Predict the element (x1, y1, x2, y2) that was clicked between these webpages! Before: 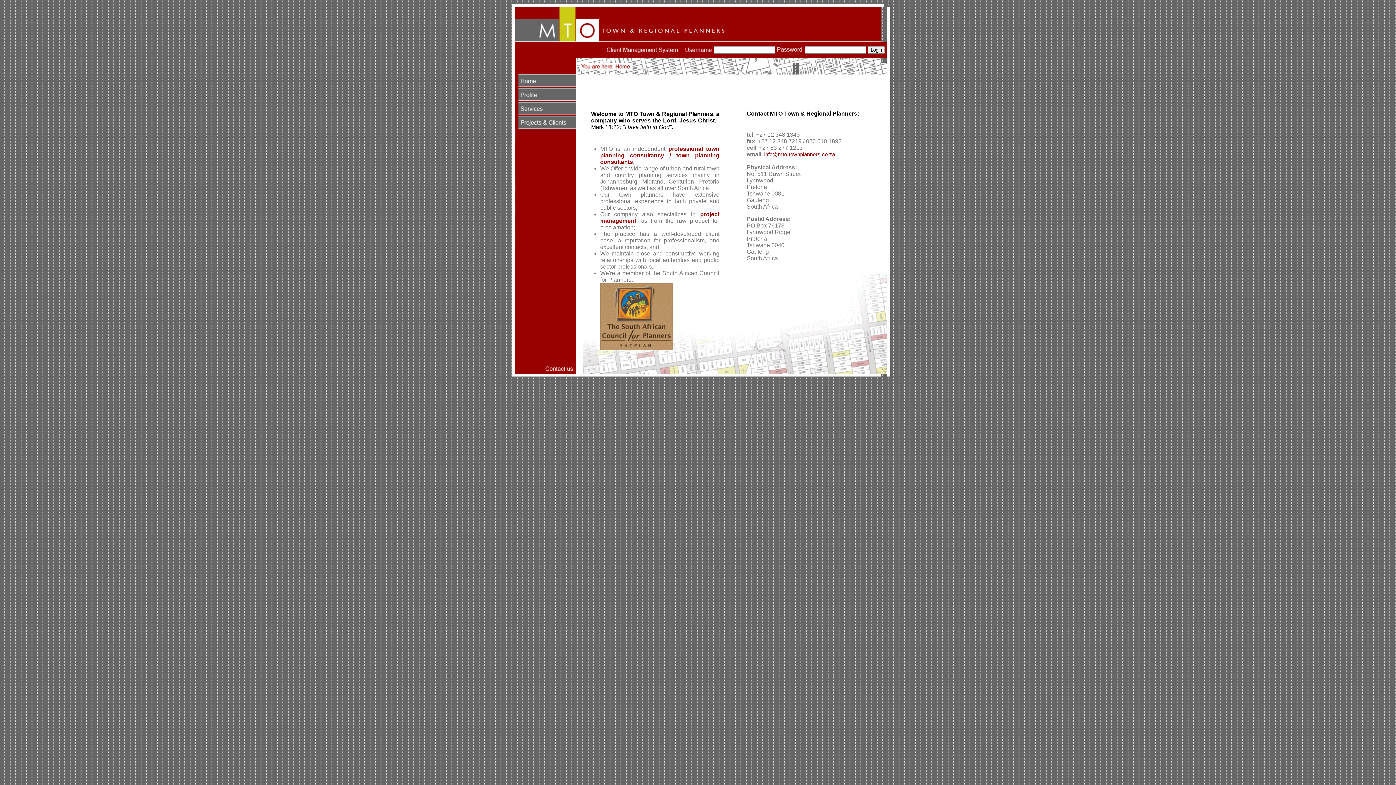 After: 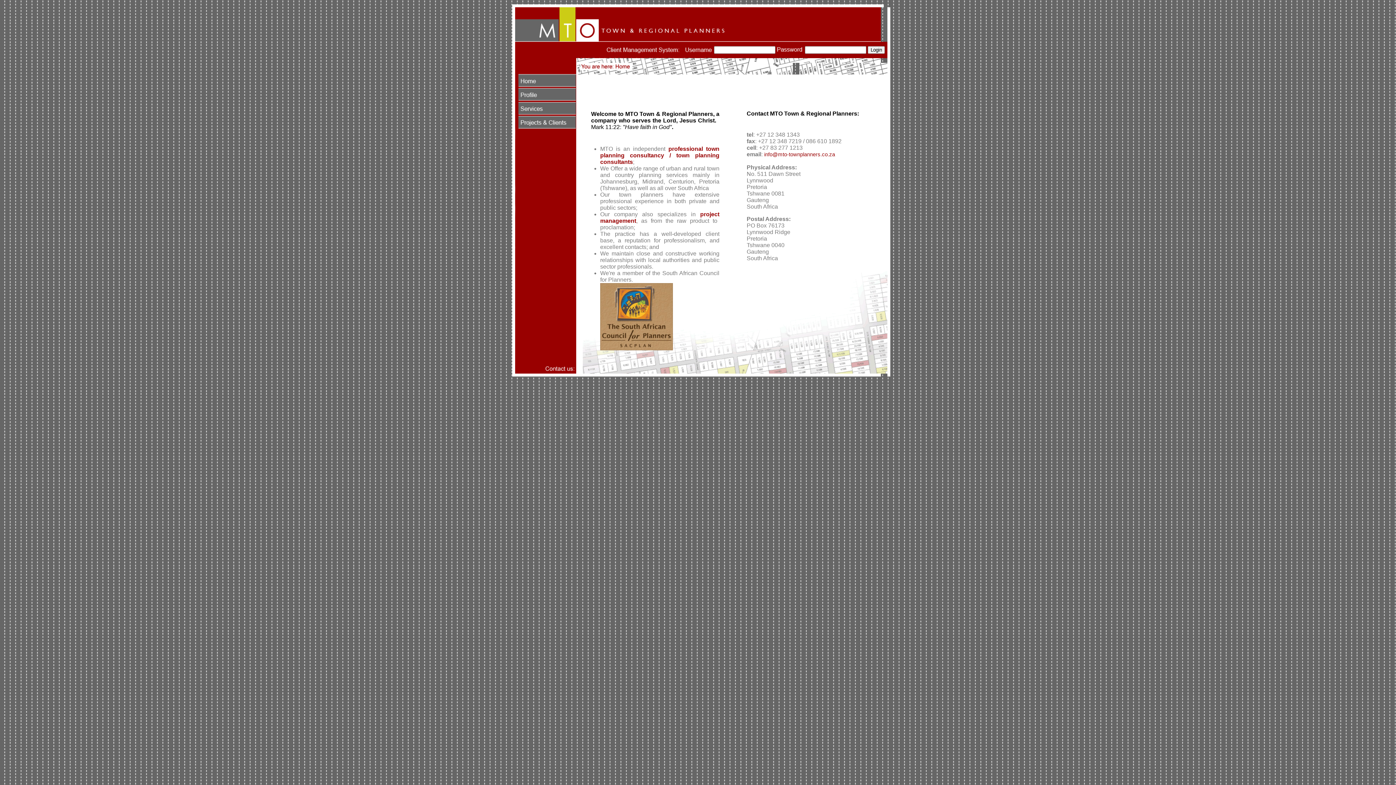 Action: bbox: (515, 74, 576, 86)